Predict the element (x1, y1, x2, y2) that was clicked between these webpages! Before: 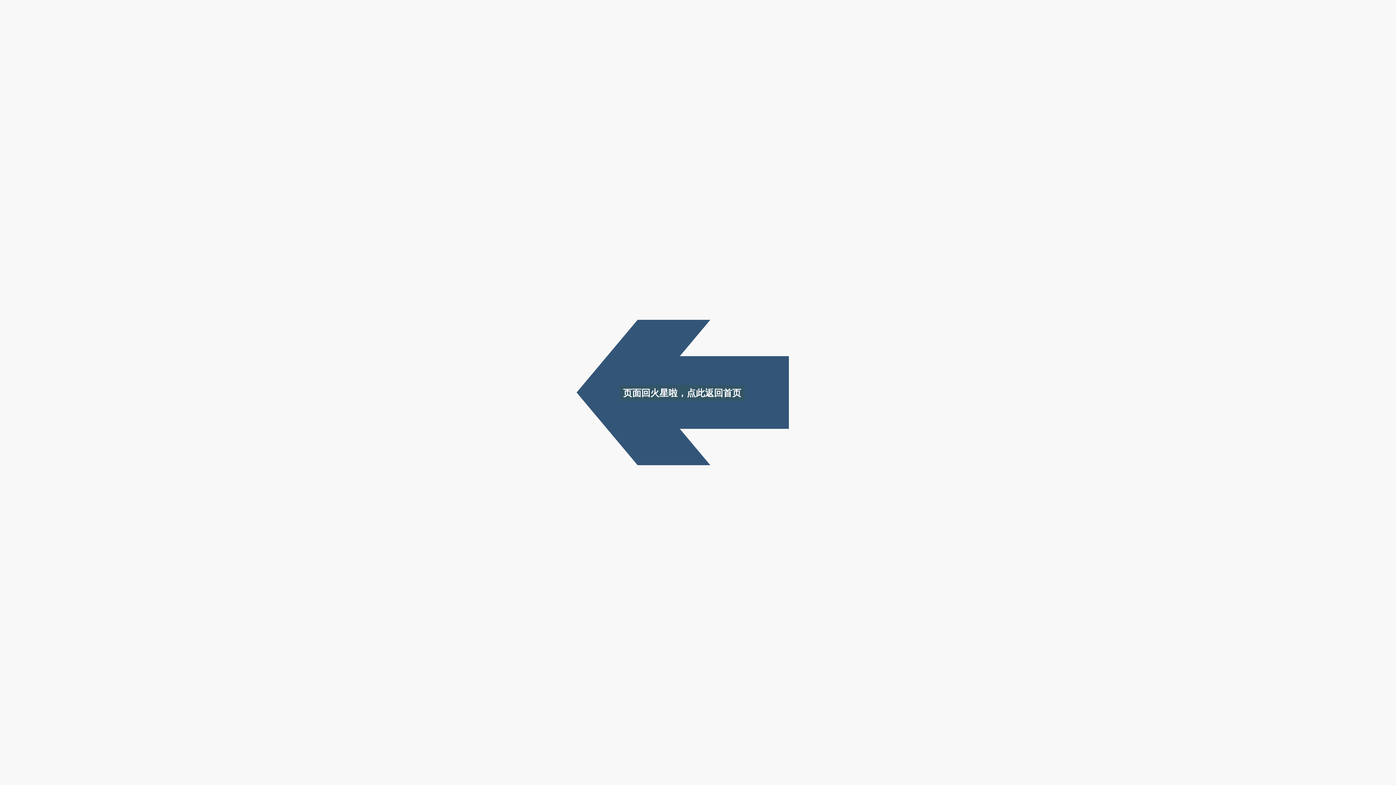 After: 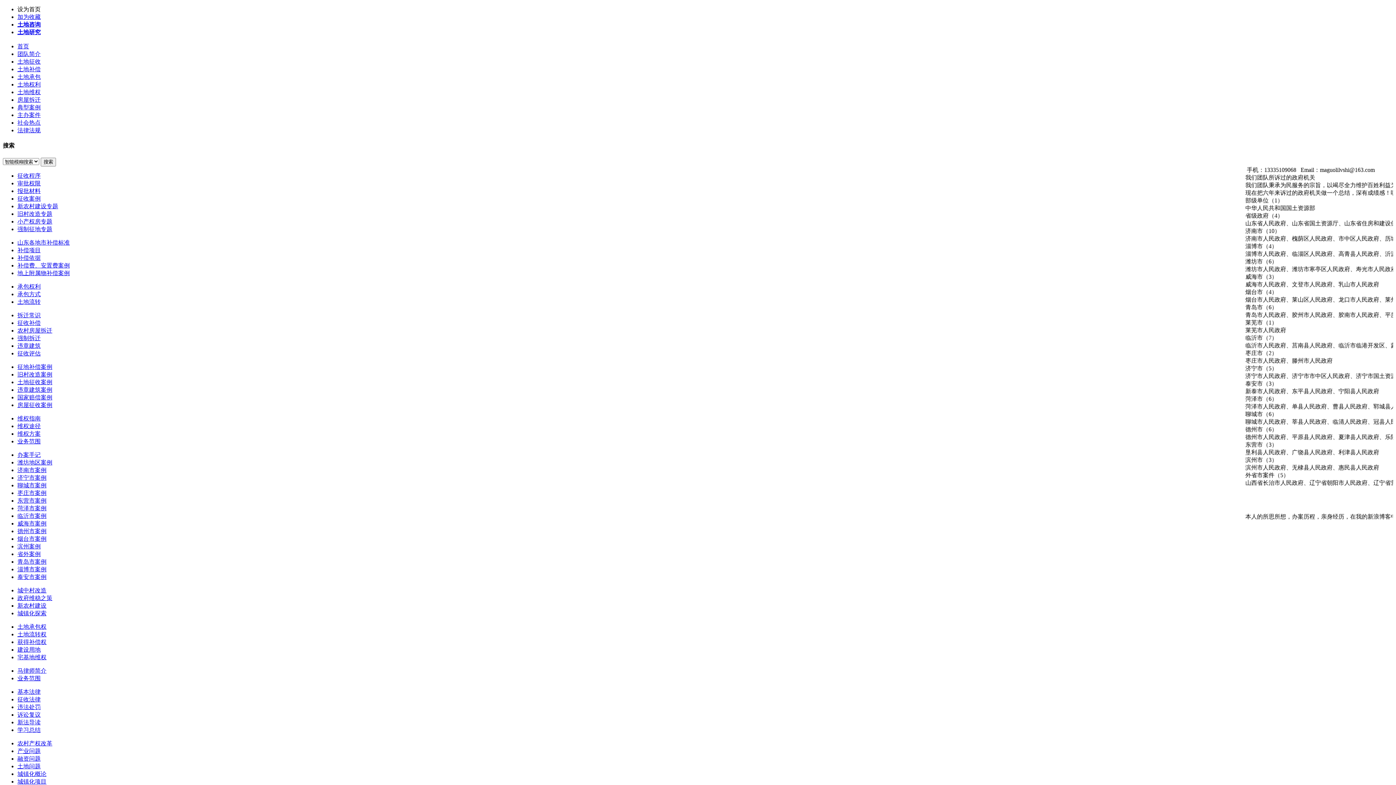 Action: bbox: (620, 385, 744, 401) label: 页面回火星啦，点此返回首页